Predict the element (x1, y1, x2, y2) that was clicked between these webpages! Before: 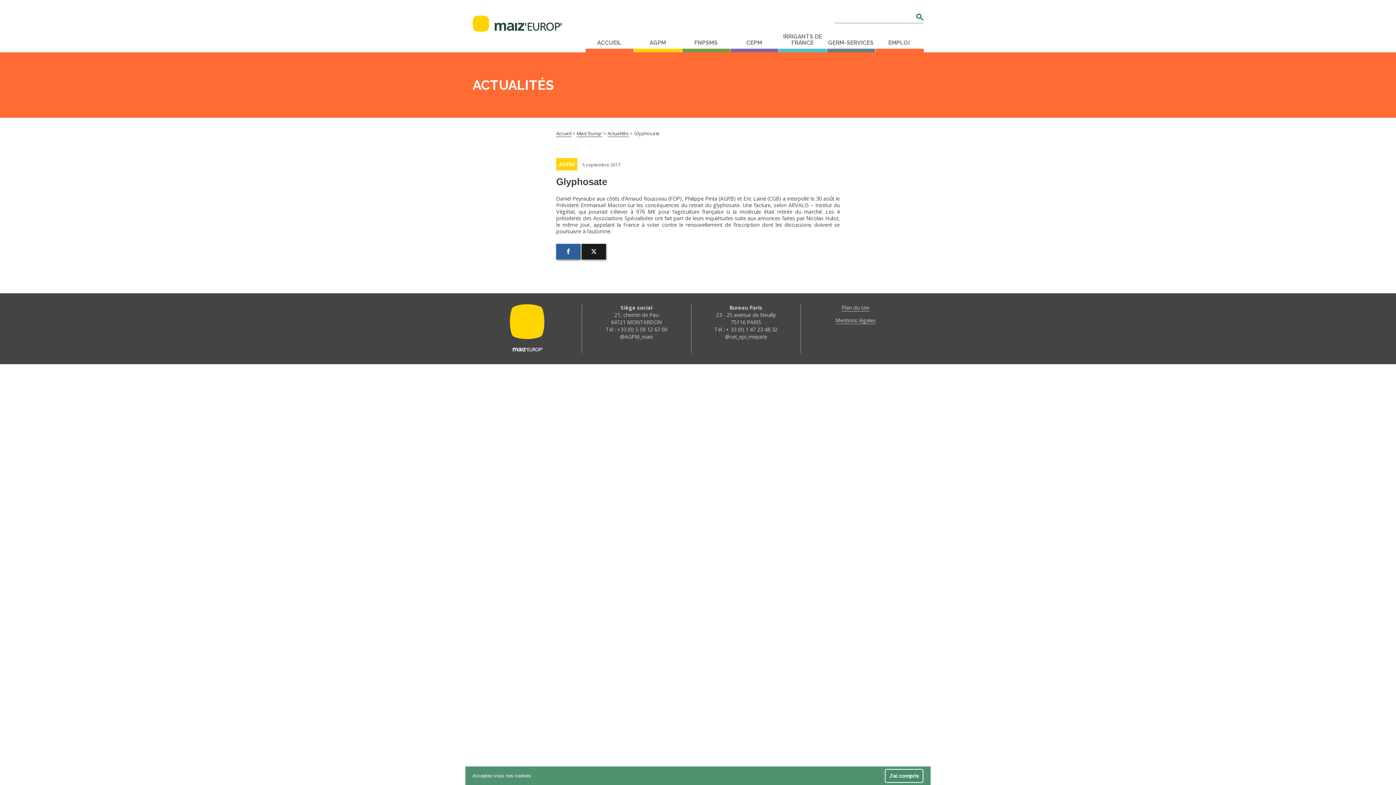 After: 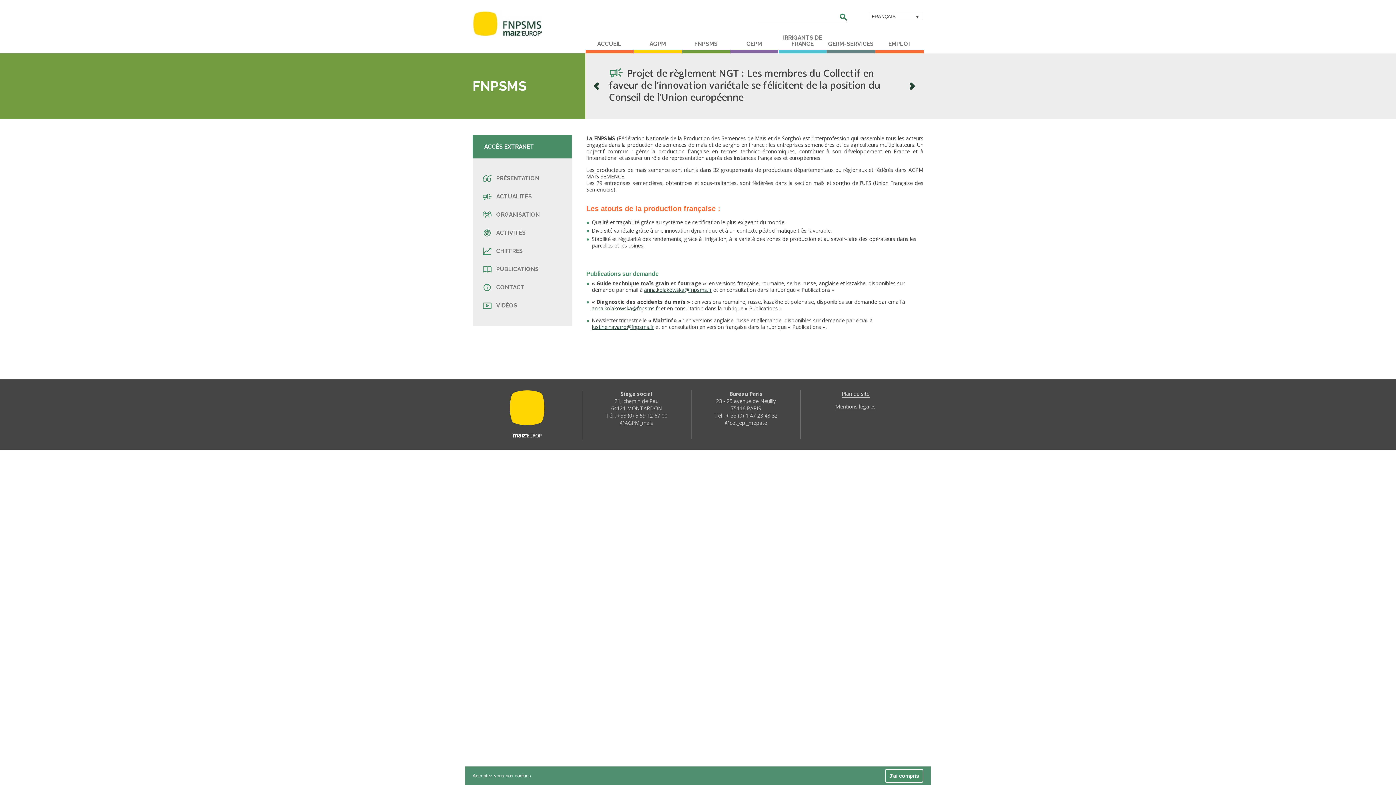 Action: bbox: (682, 39, 730, 52) label: FNPSMS